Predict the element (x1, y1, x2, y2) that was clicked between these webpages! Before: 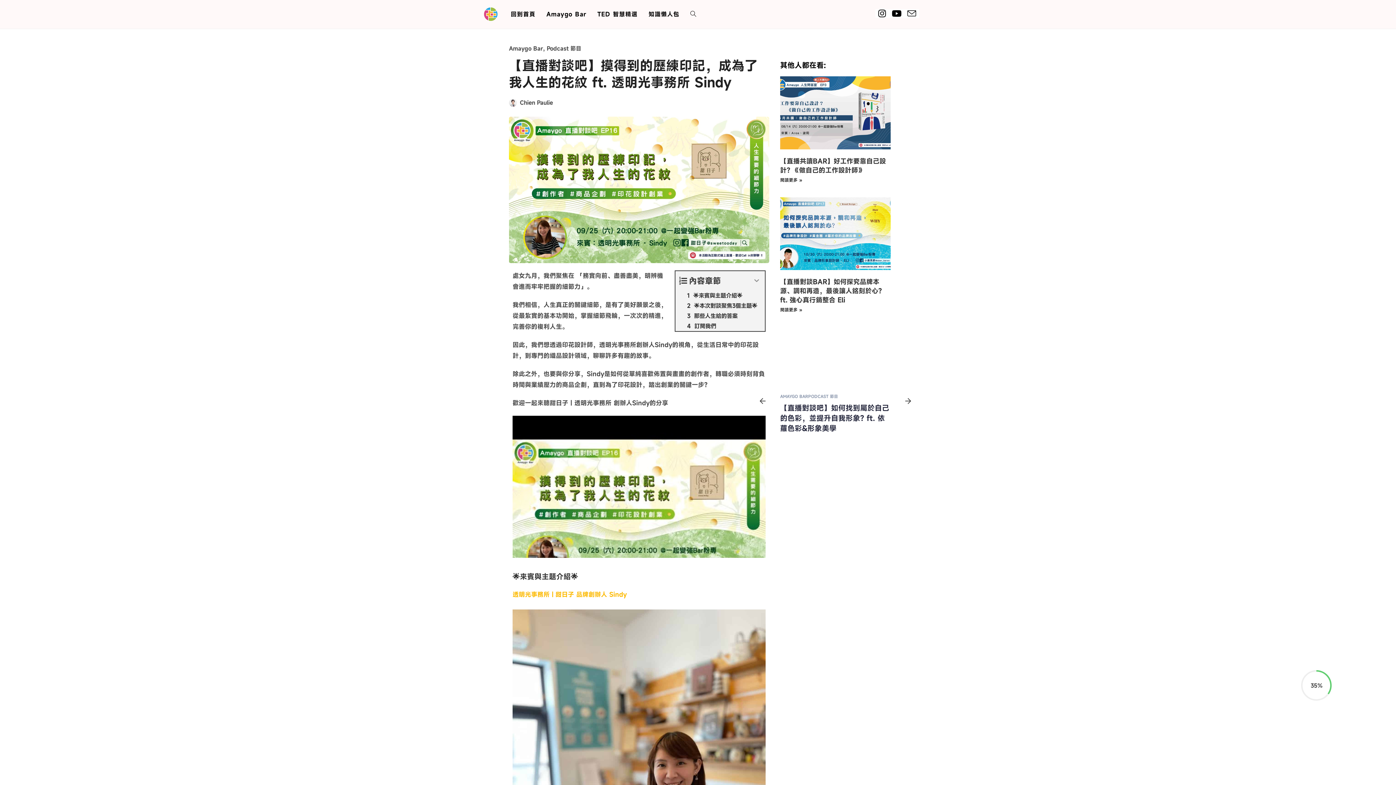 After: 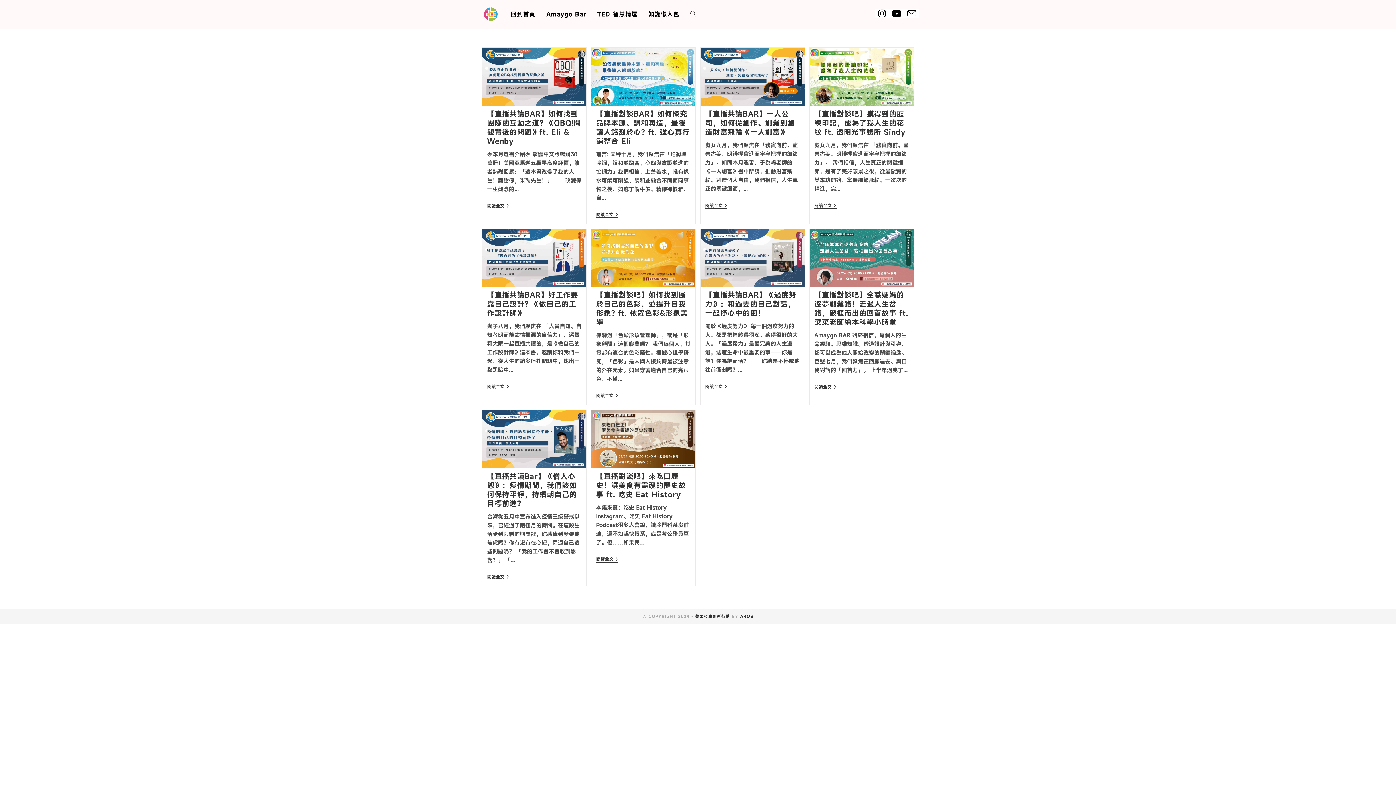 Action: label: Podcast 節目 bbox: (546, 44, 581, 52)